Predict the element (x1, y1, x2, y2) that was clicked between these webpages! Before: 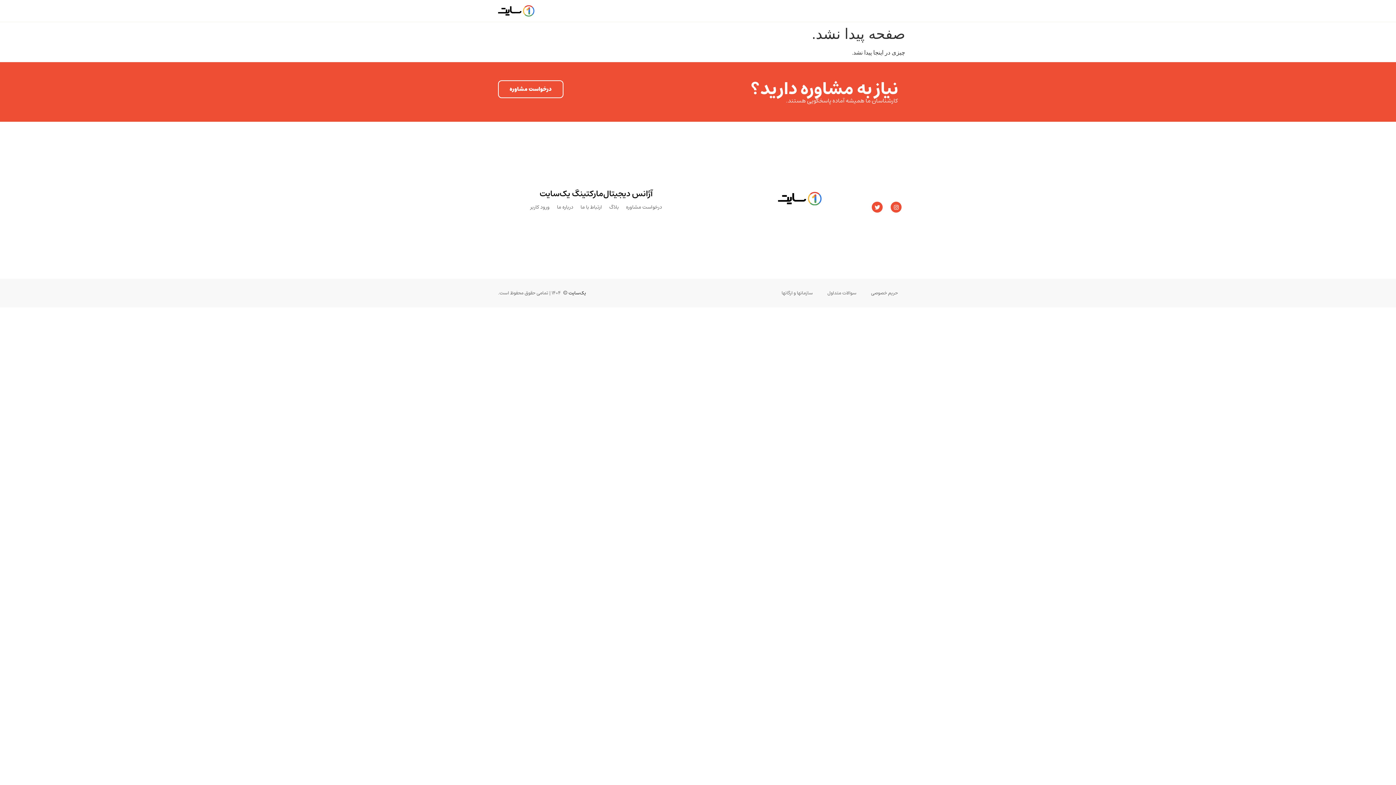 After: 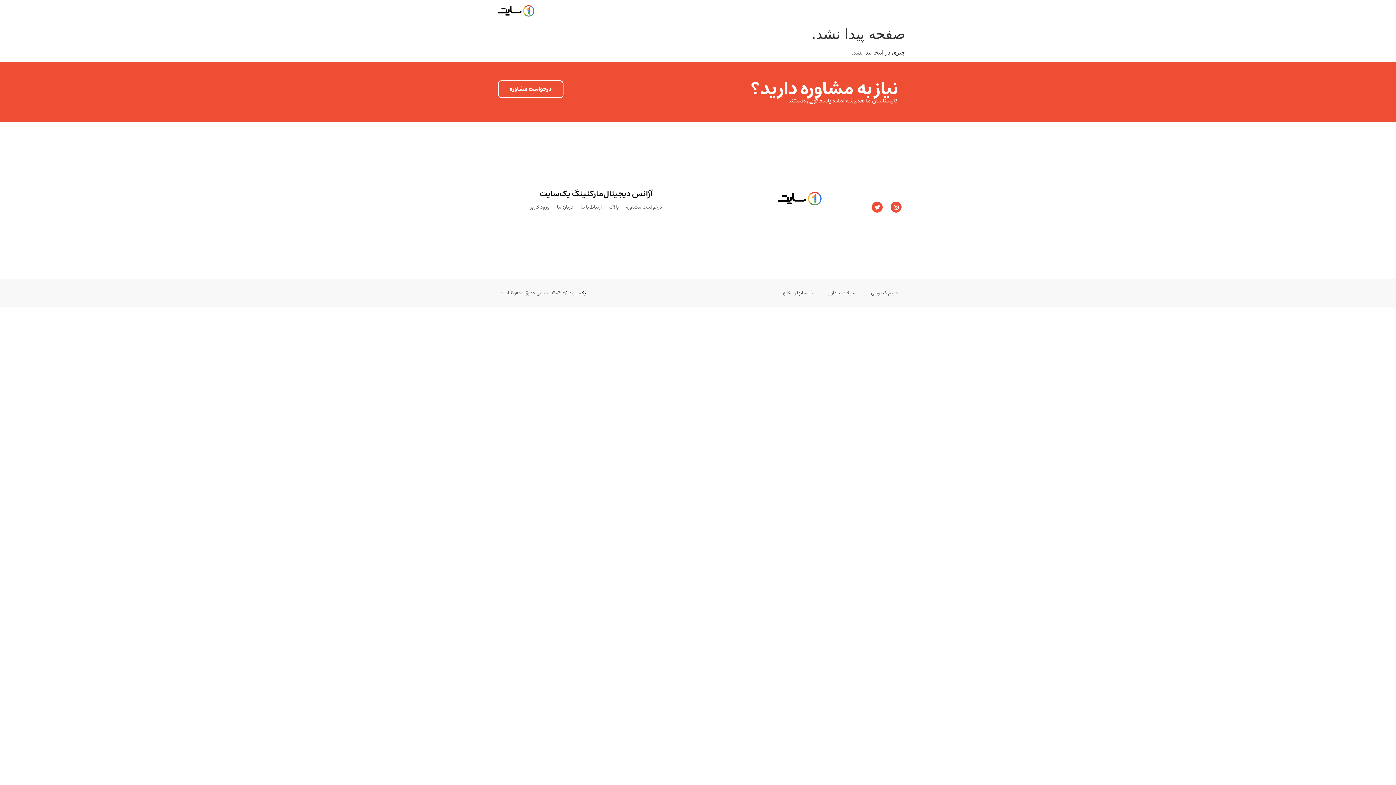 Action: bbox: (498, 80, 563, 98) label: درخواست مشاوره